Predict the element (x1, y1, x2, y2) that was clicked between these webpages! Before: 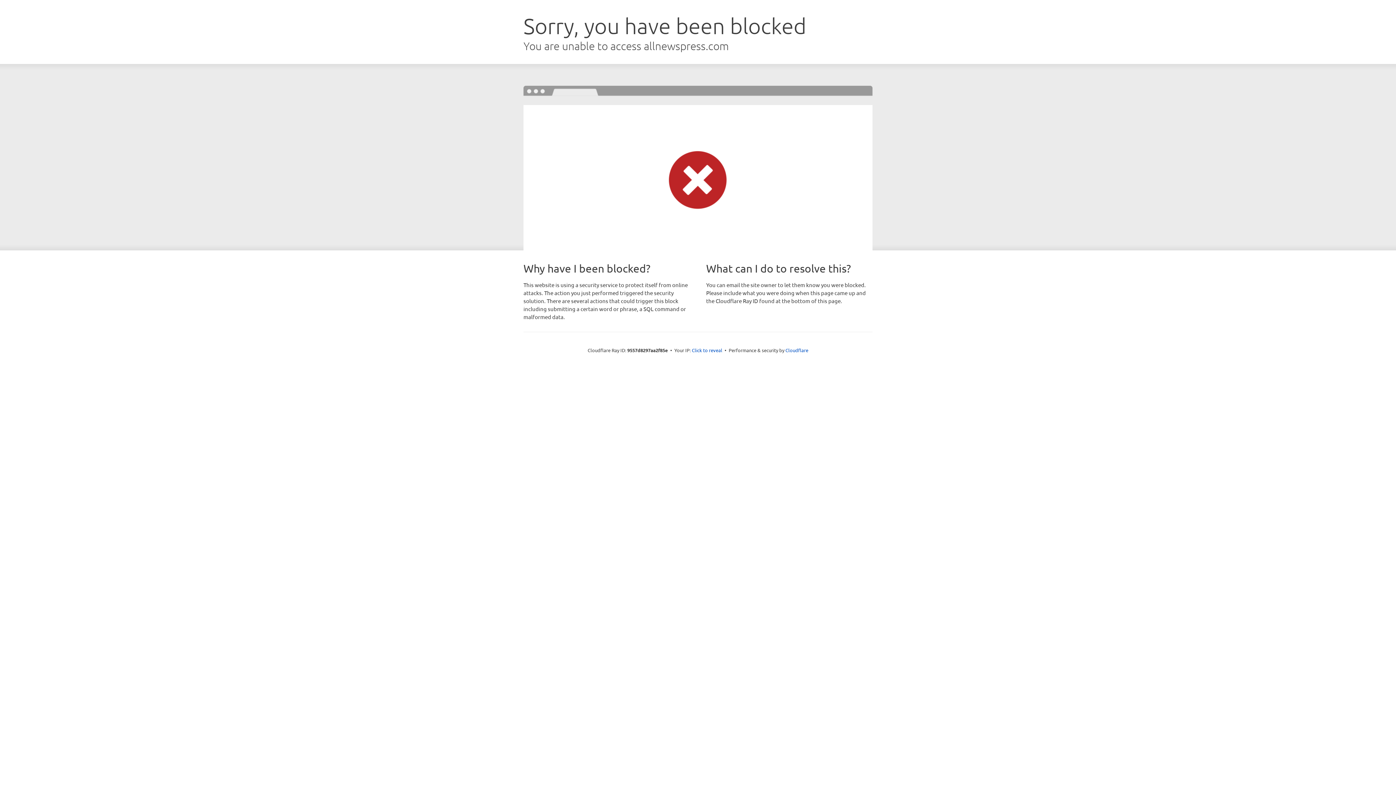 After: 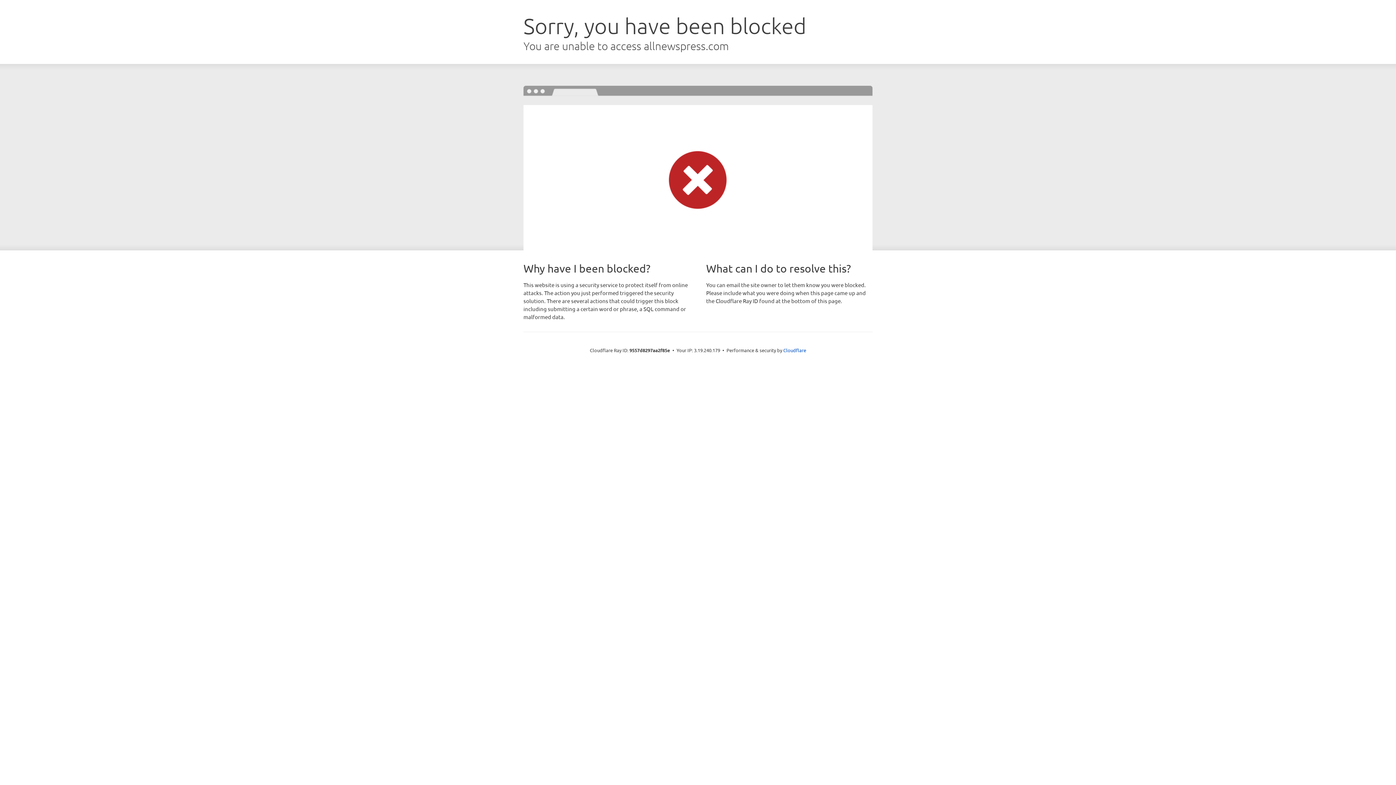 Action: bbox: (692, 346, 722, 353) label: Click to reveal